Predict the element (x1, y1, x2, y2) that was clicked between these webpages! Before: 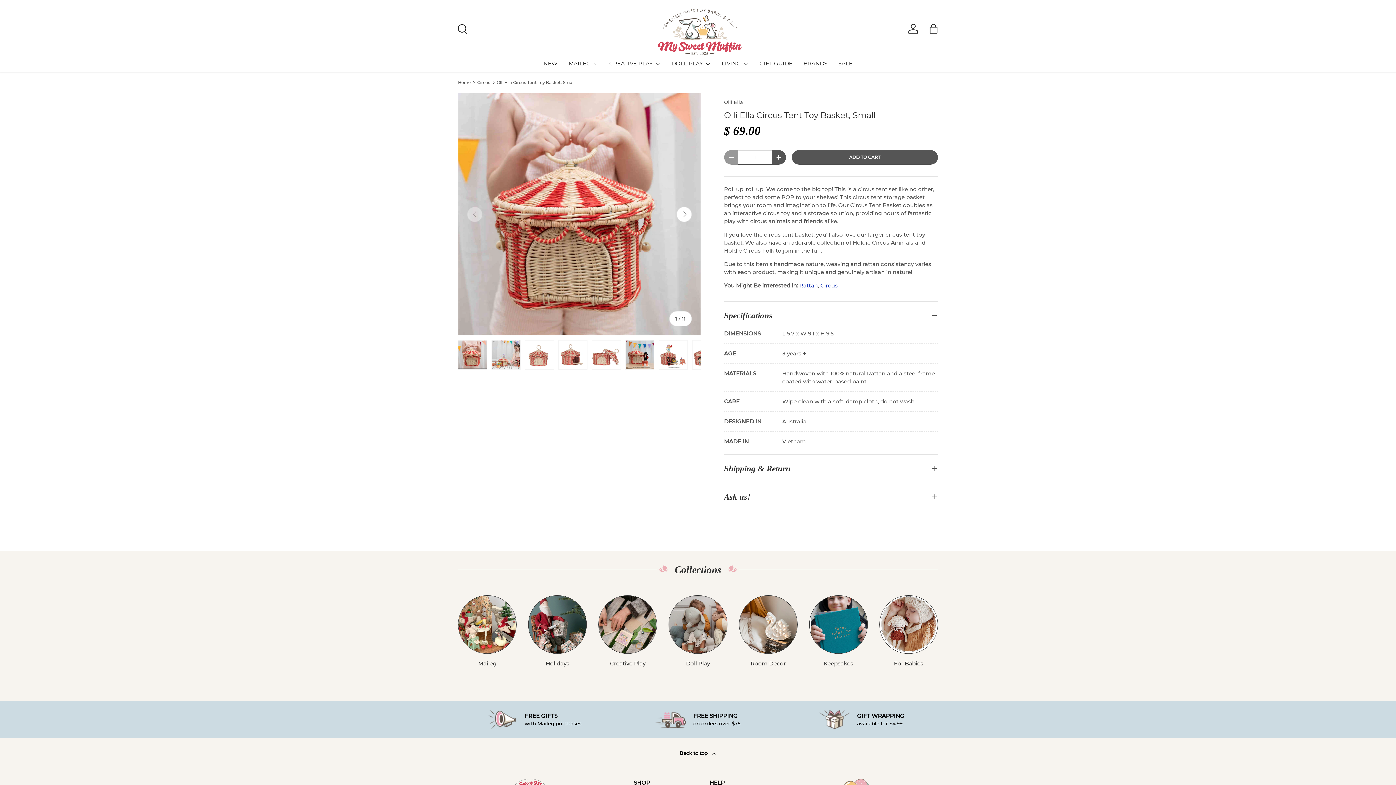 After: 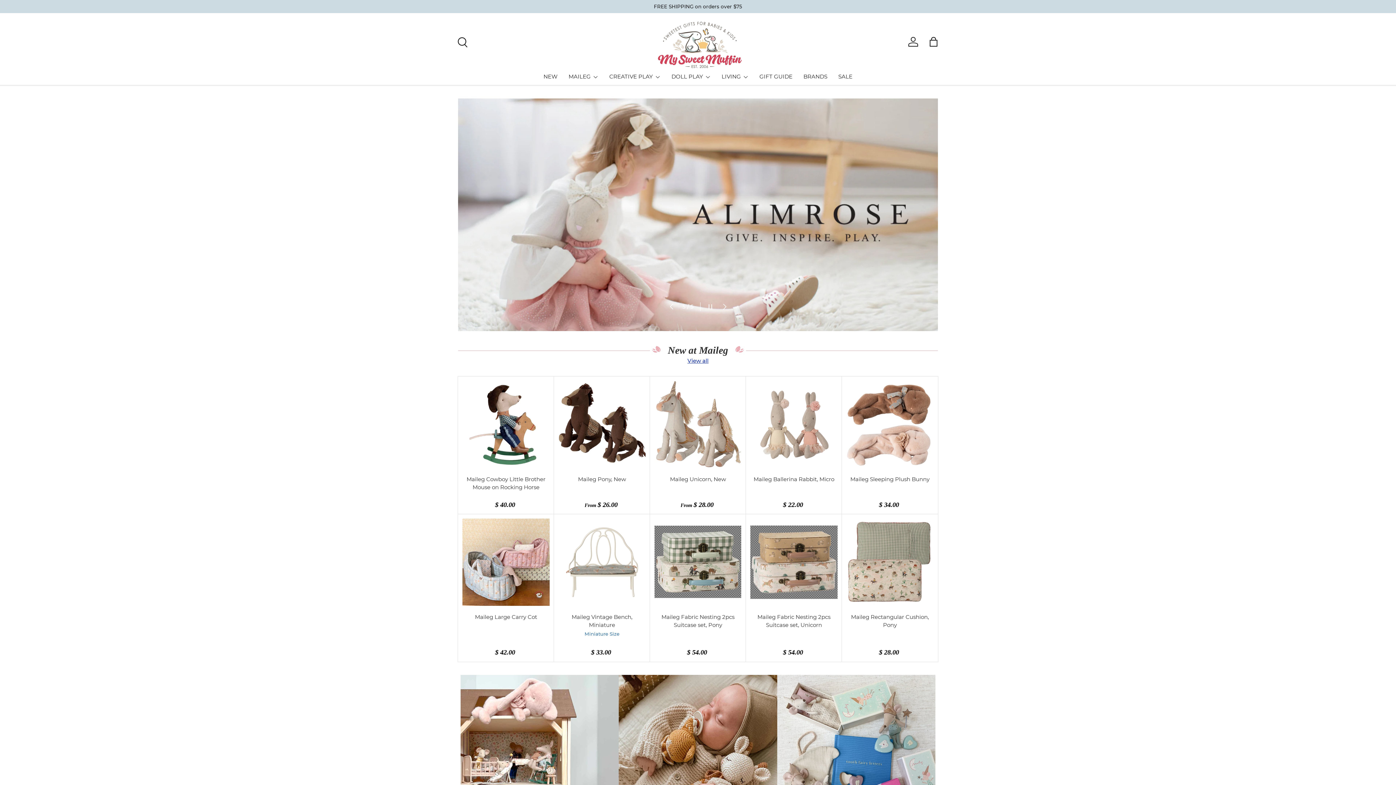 Action: bbox: (458, 80, 470, 84) label: Home